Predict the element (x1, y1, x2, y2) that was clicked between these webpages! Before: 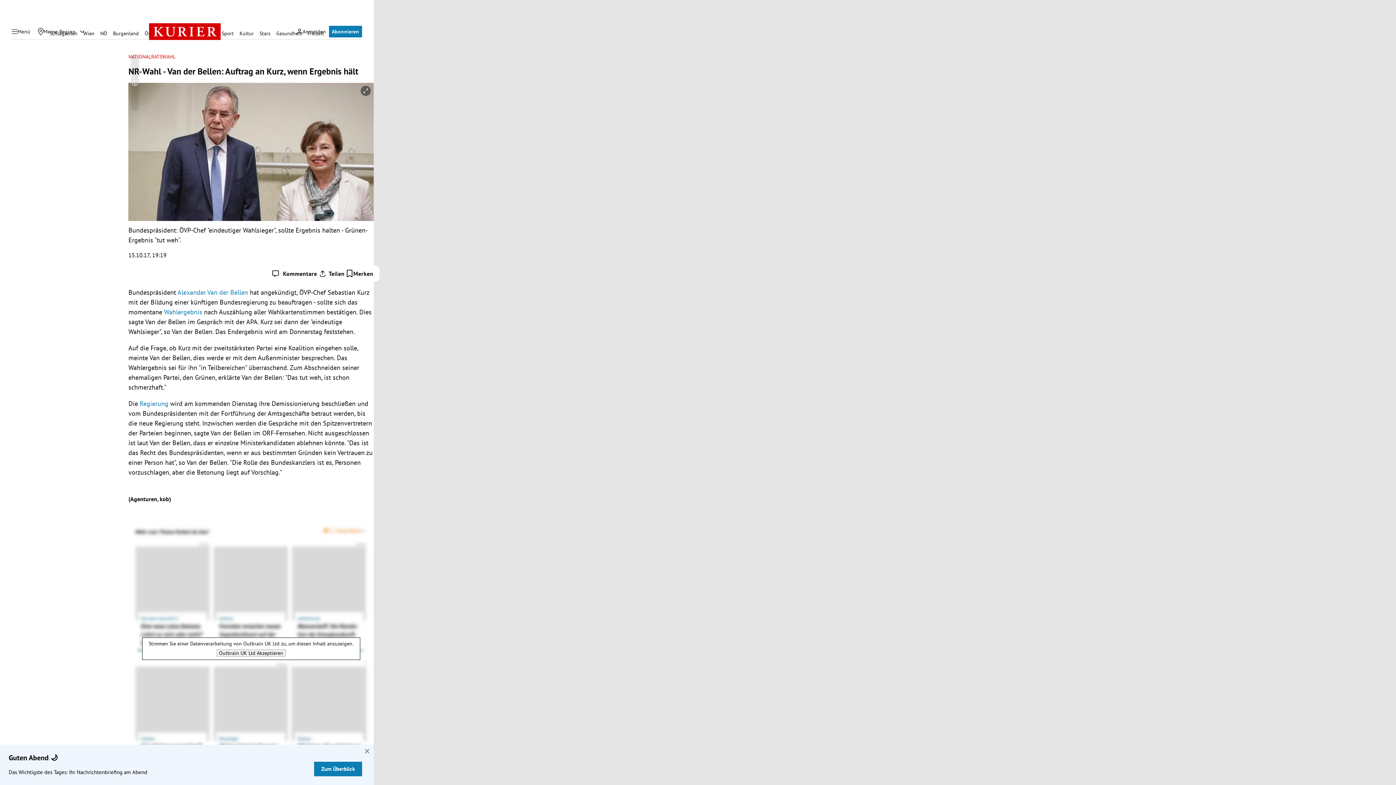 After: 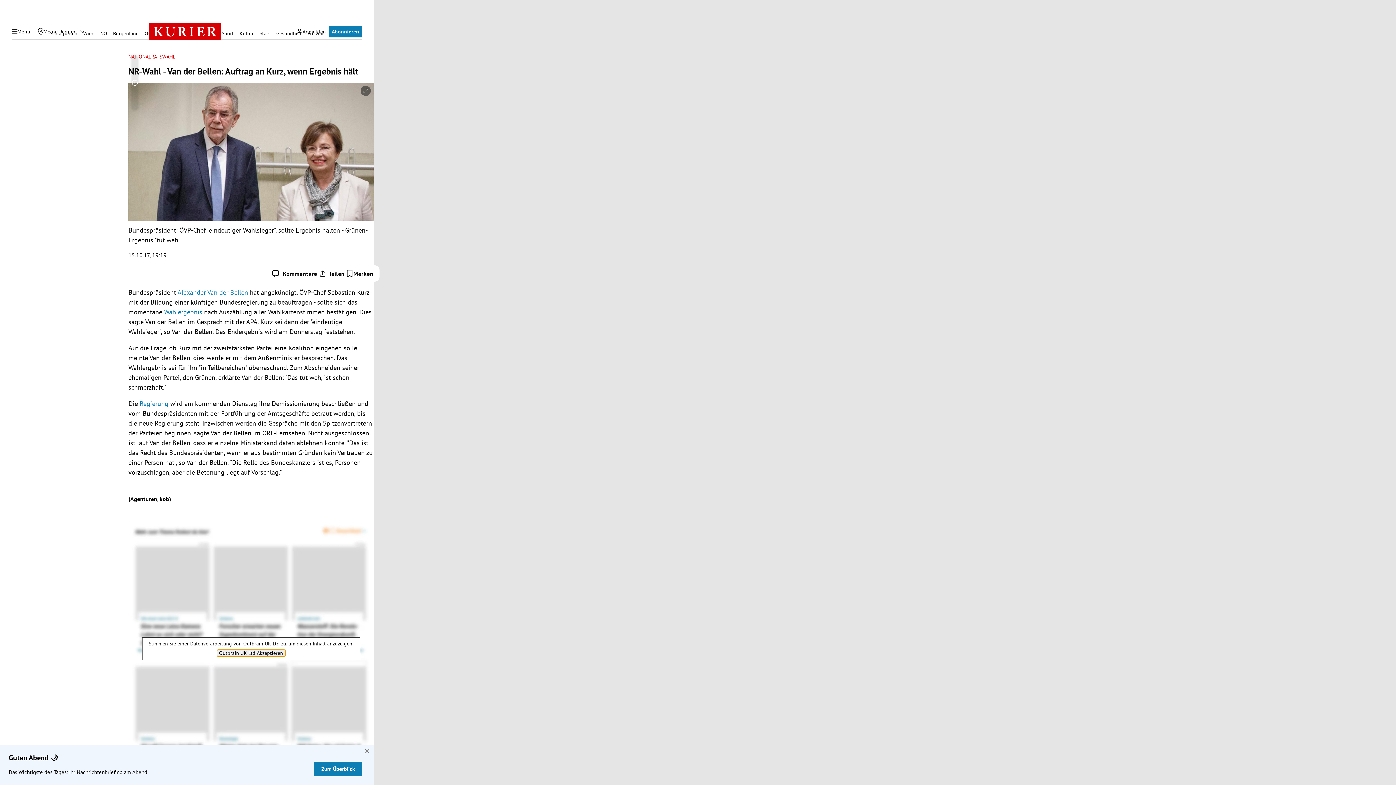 Action: label: Outbrain UK Ltd akzeptieren bbox: (216, 649, 285, 657)